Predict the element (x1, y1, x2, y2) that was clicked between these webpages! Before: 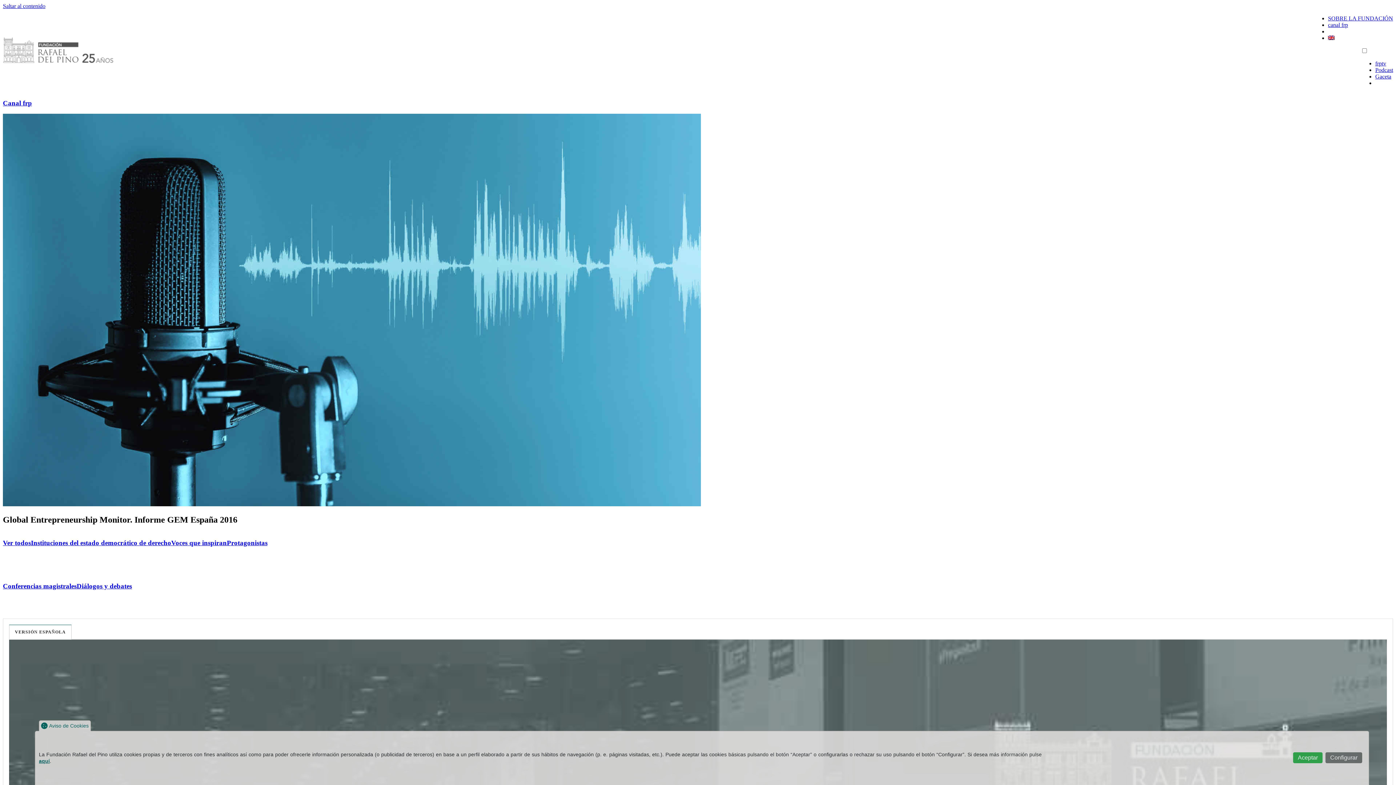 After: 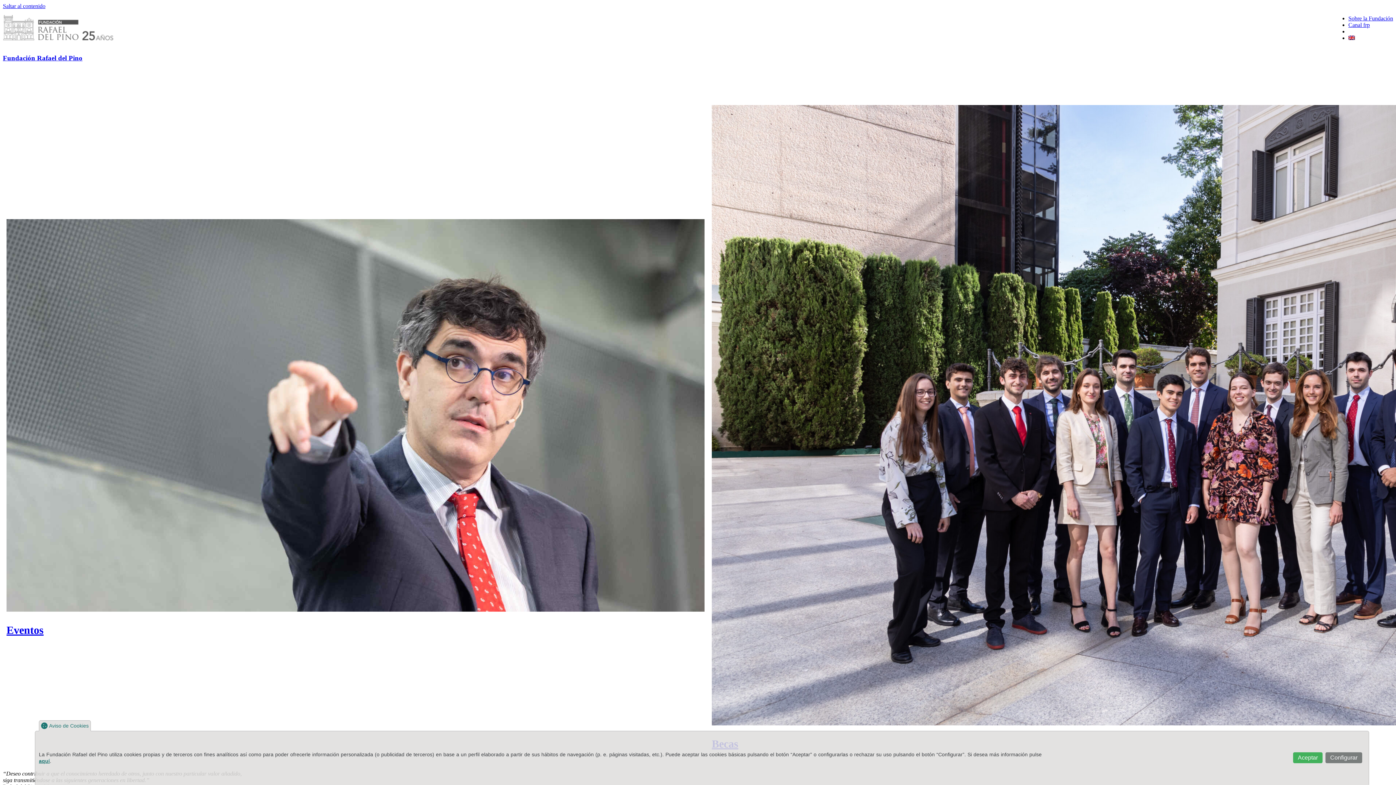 Action: bbox: (2, 58, 113, 64)